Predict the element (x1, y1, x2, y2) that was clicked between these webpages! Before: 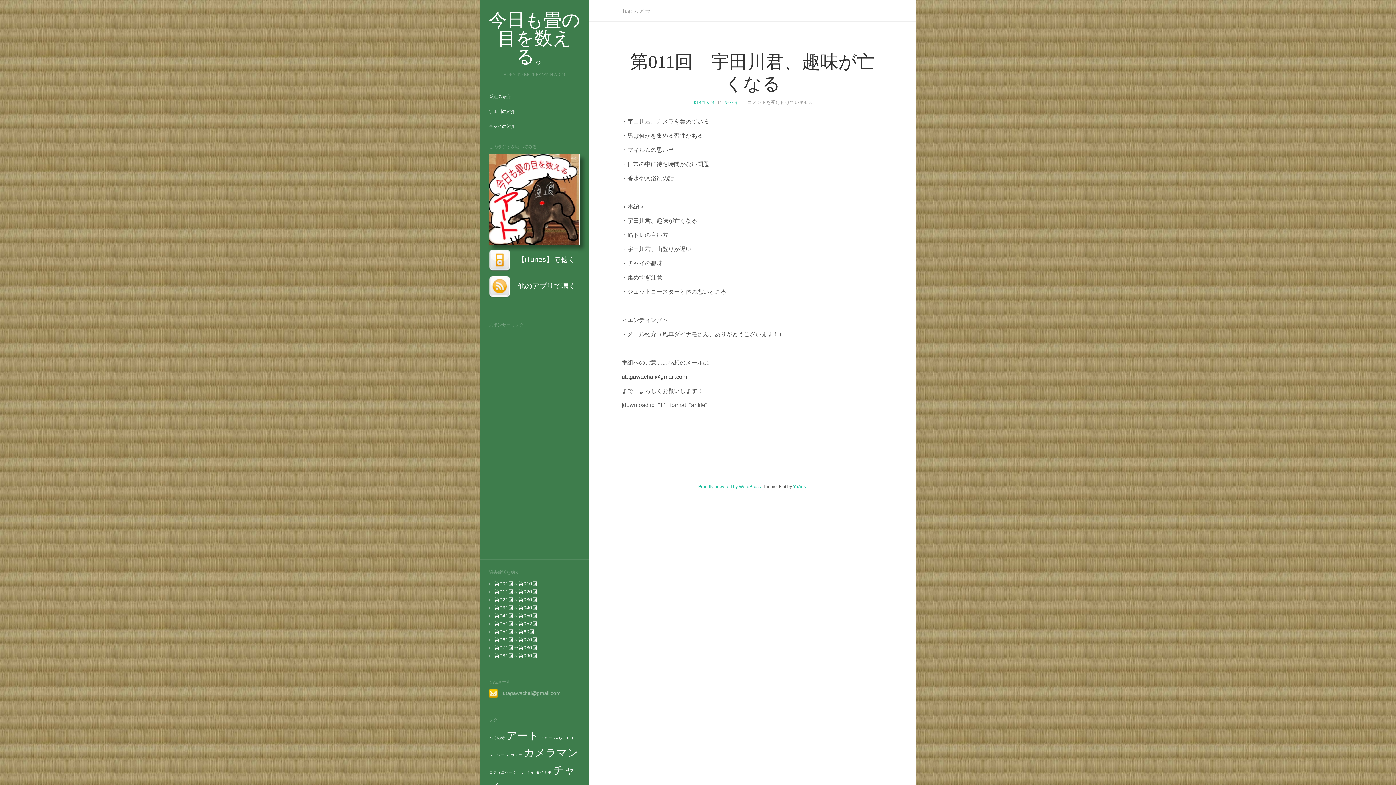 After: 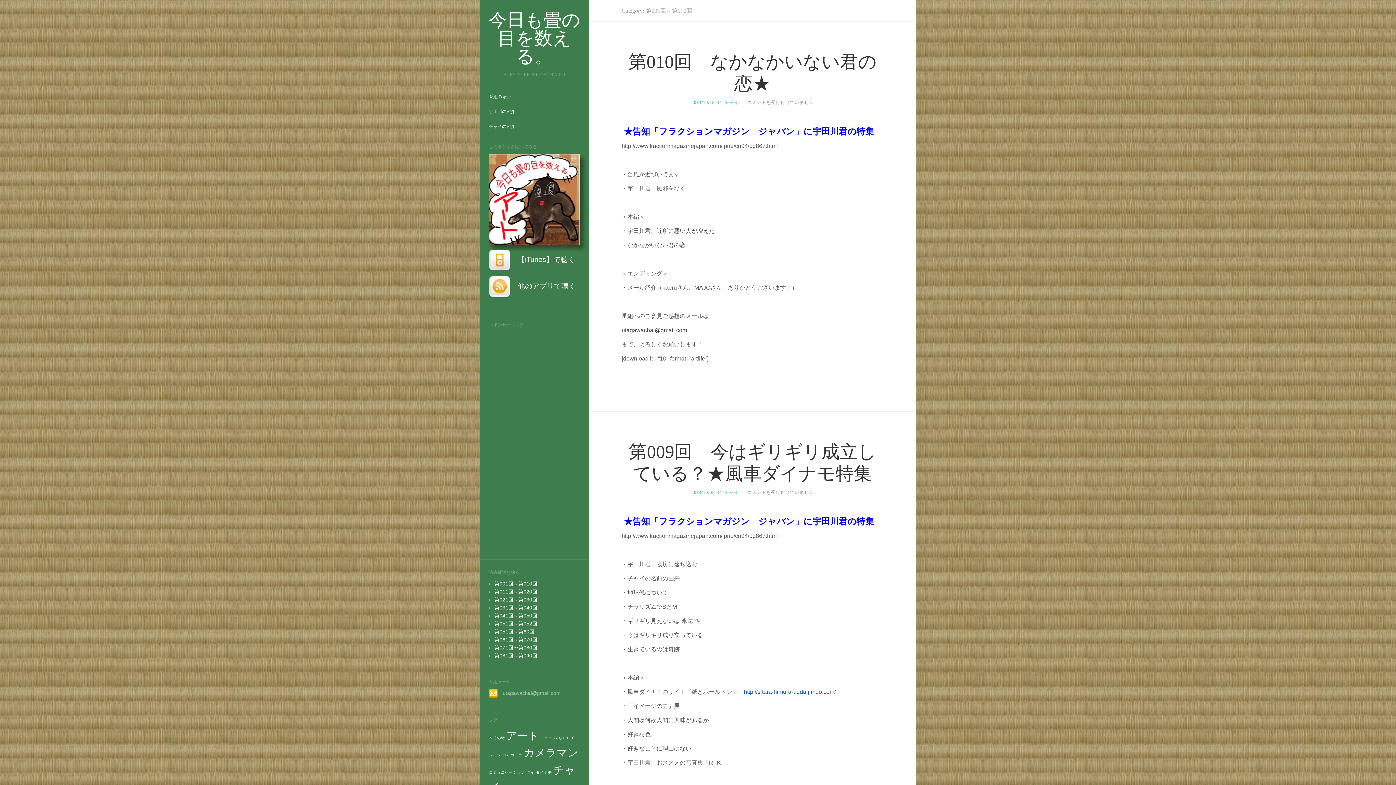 Action: label: 第001回～第010回 bbox: (494, 581, 537, 586)